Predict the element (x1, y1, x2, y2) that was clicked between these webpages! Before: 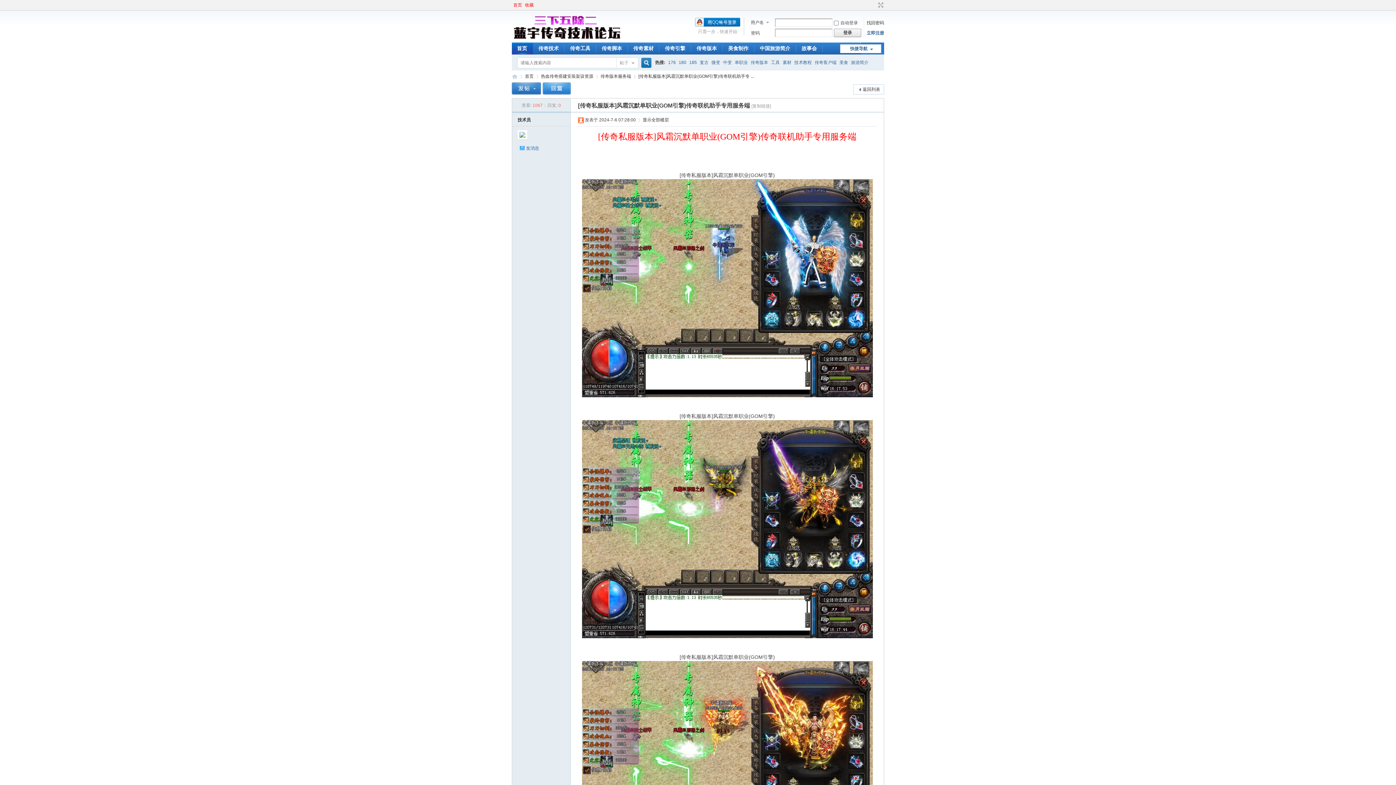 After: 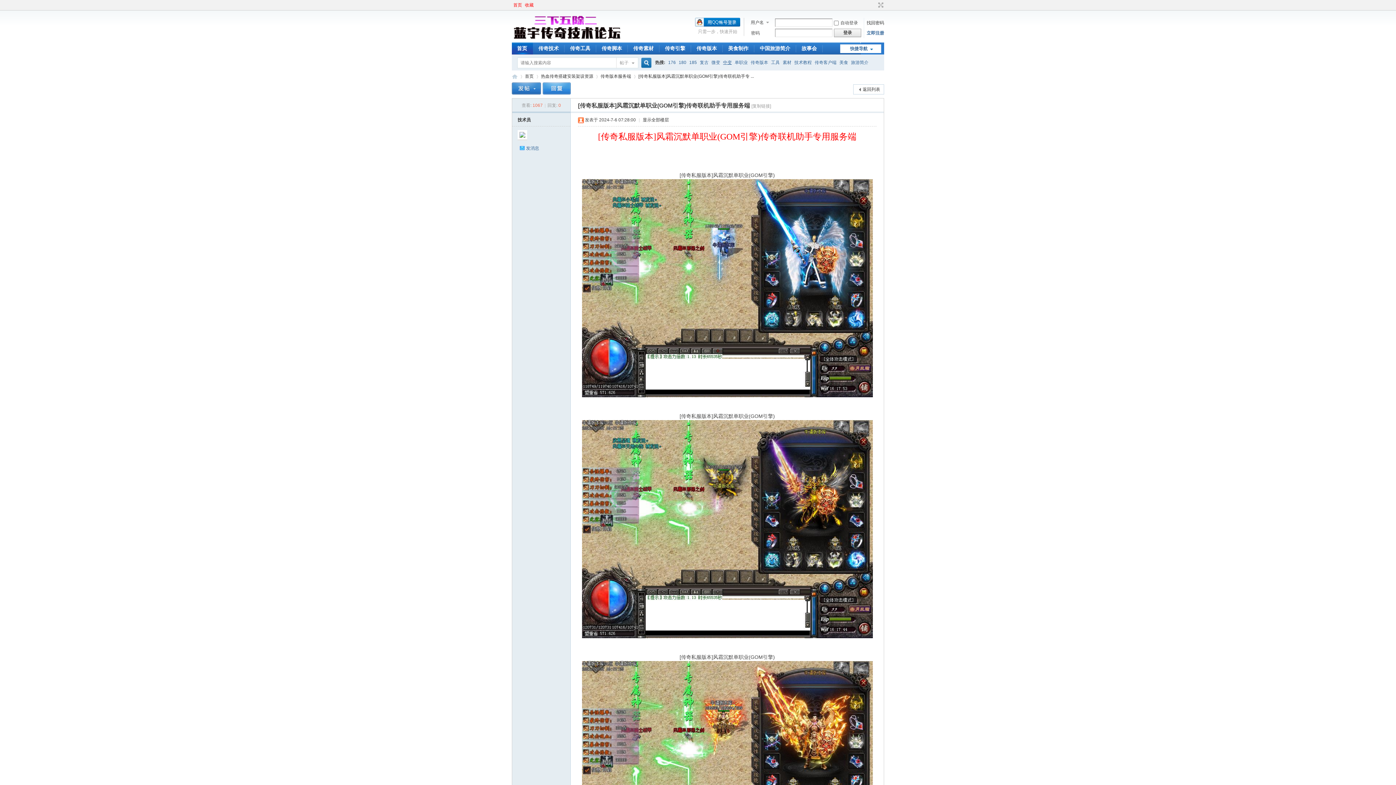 Action: label: 中变 bbox: (723, 54, 732, 70)